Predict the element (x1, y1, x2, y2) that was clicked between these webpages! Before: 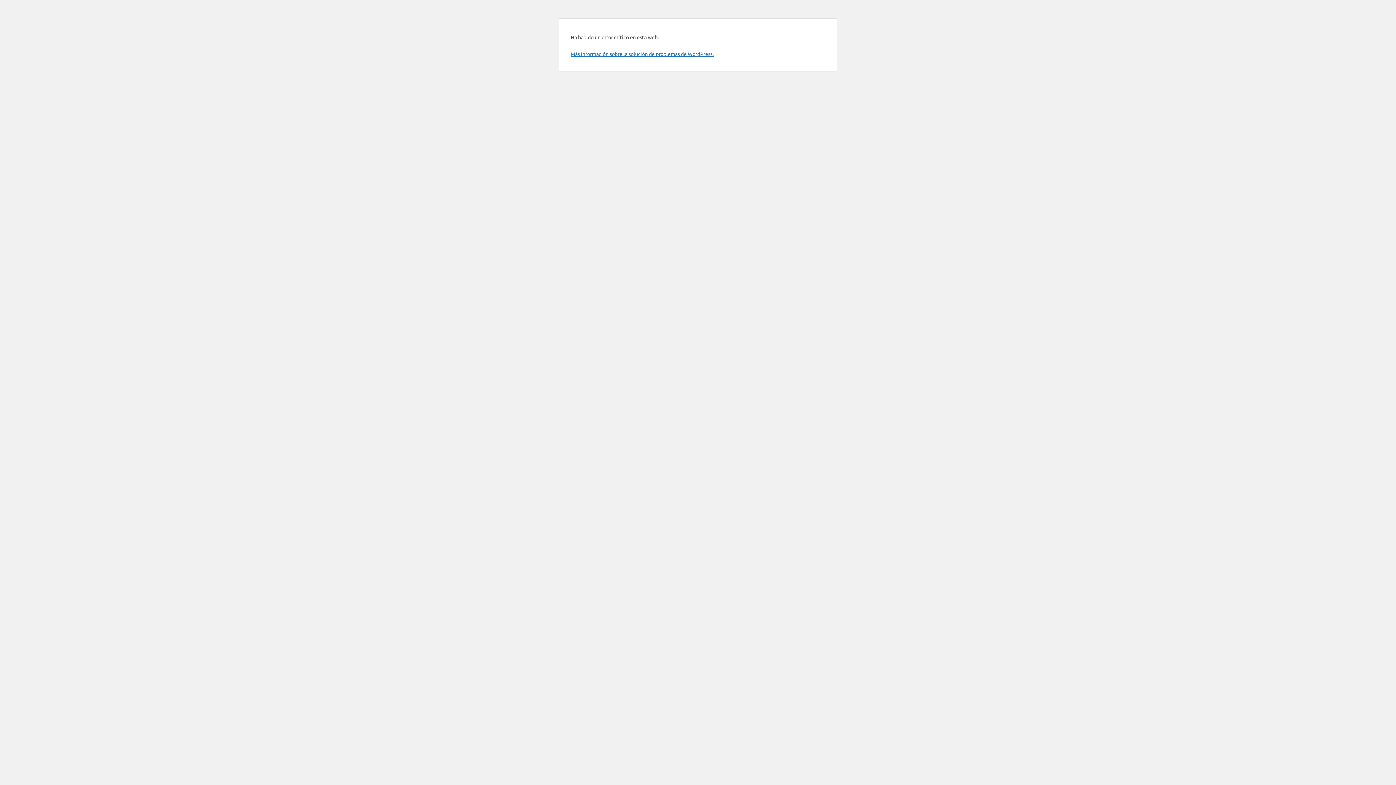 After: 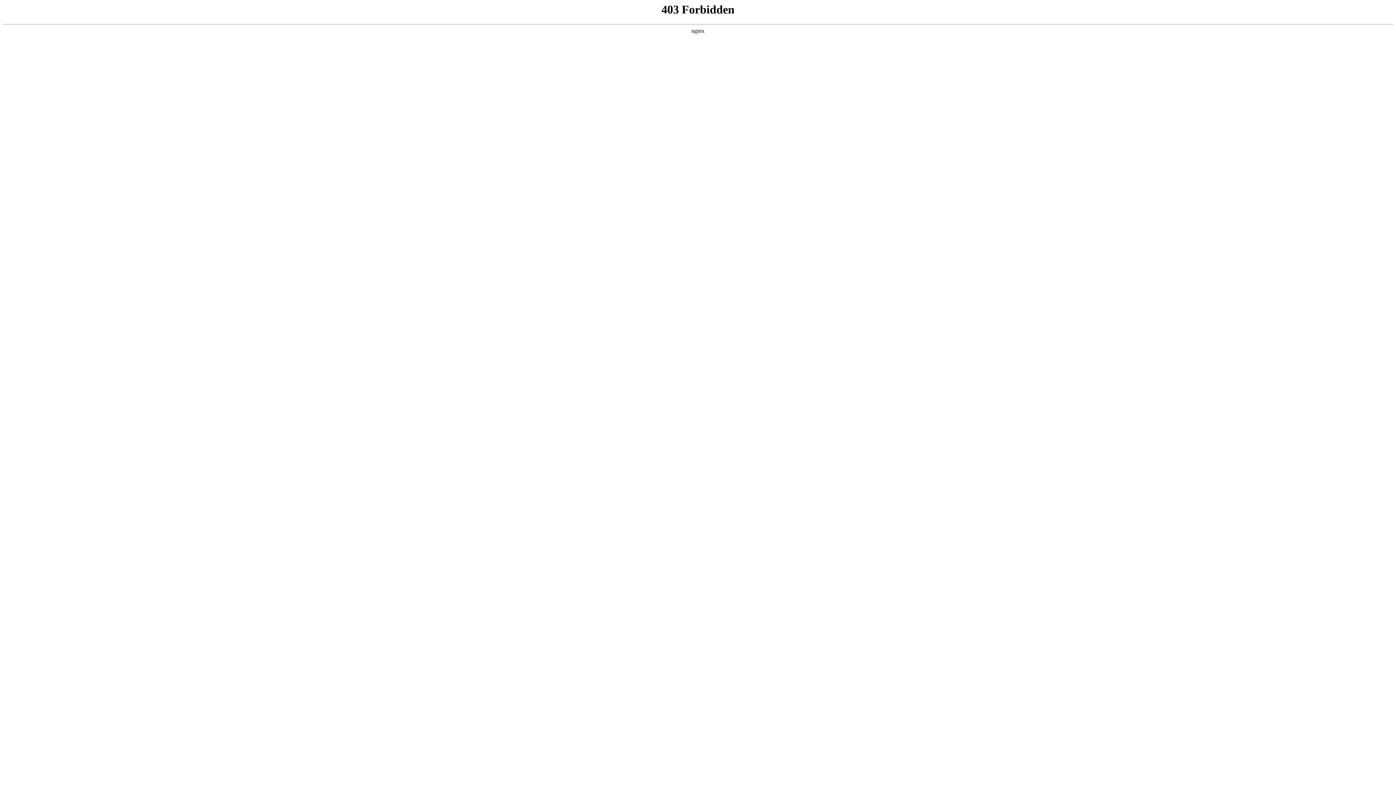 Action: bbox: (570, 50, 713, 57) label: Más información sobre la solución de problemas de WordPress.